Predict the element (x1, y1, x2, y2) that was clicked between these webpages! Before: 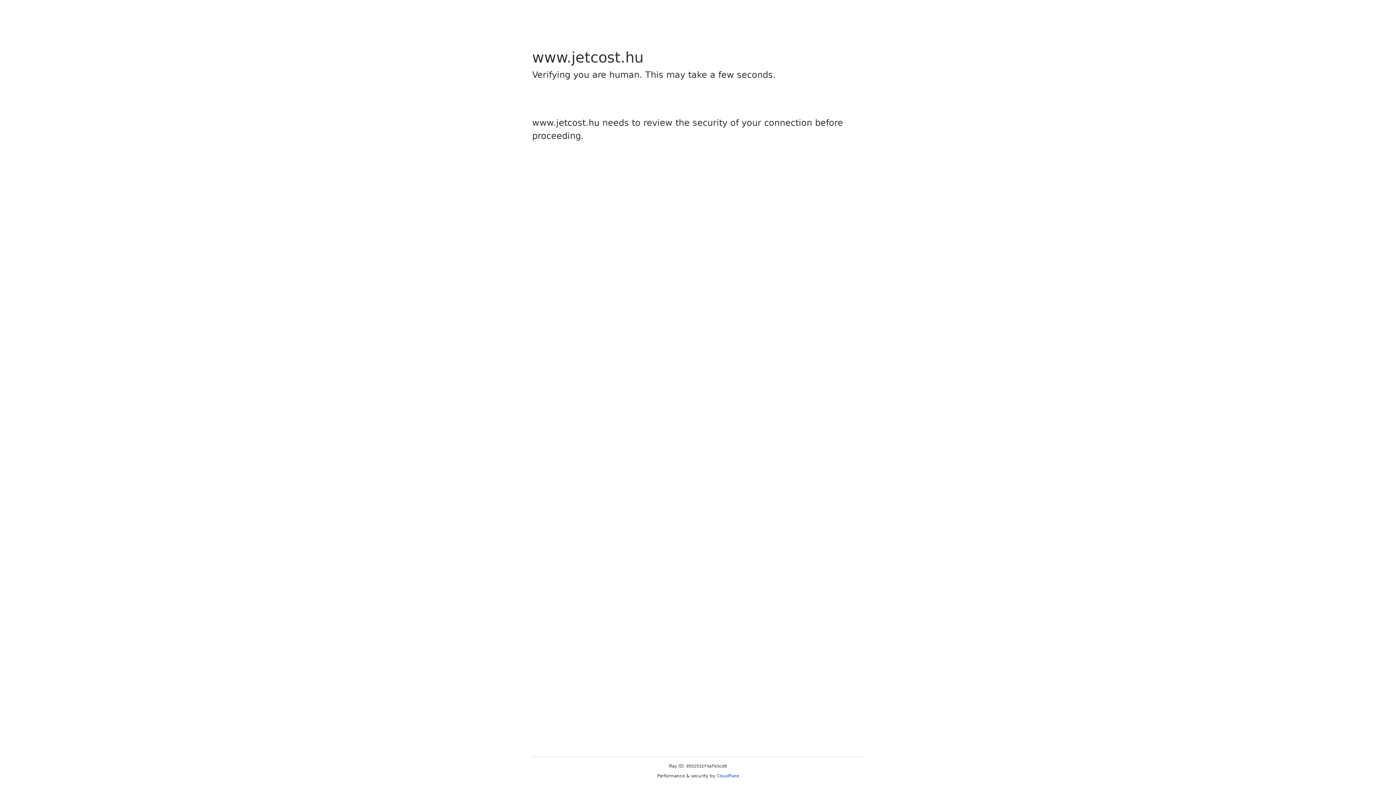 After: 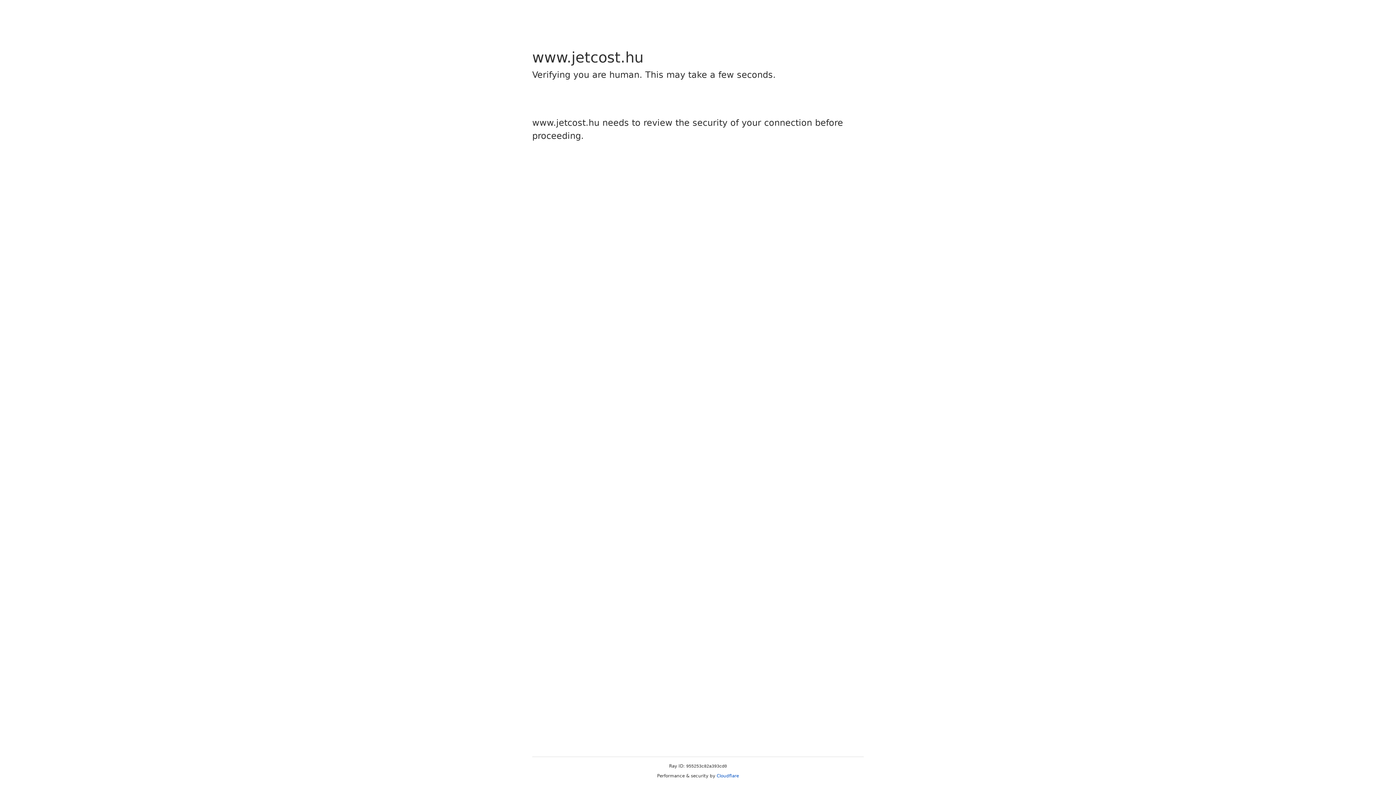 Action: bbox: (716, 773, 739, 778) label: Cloudflare